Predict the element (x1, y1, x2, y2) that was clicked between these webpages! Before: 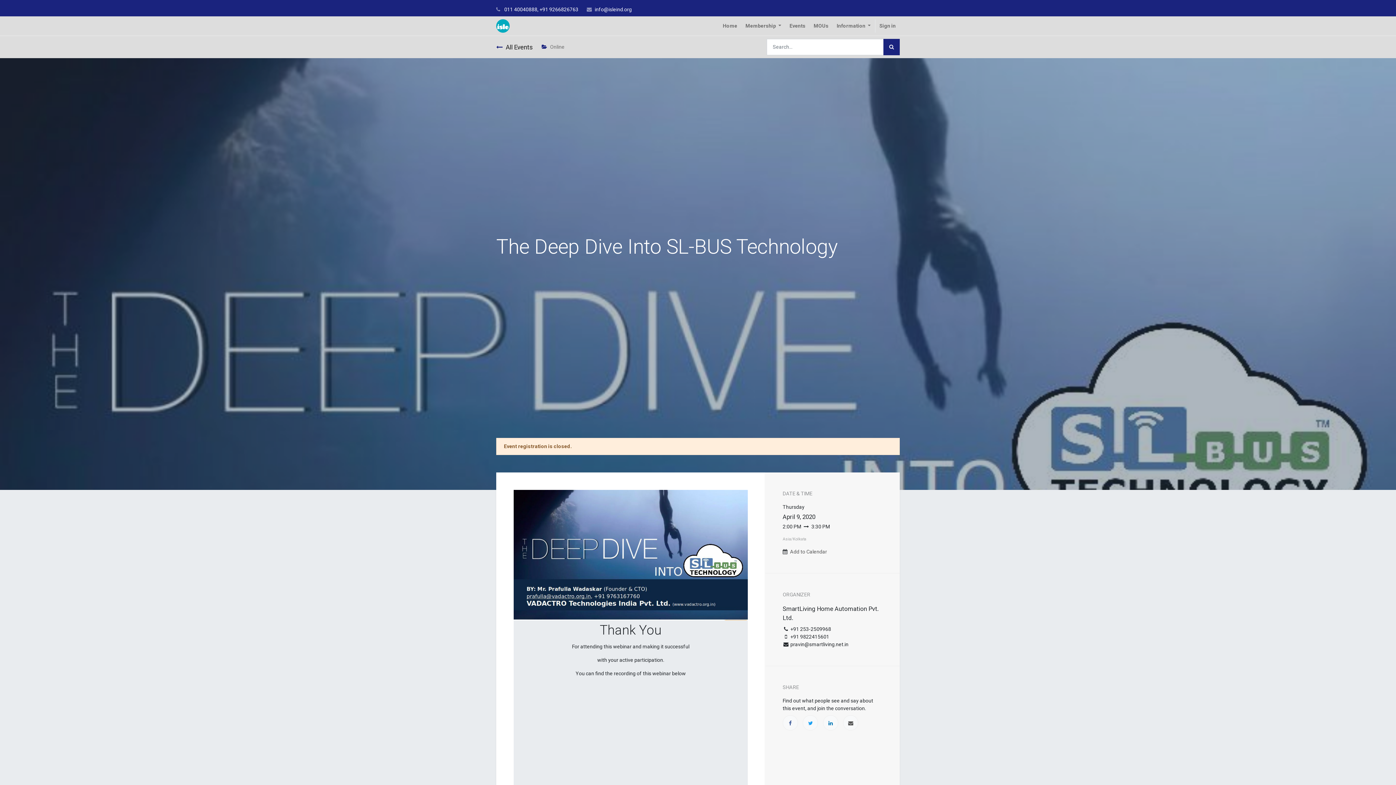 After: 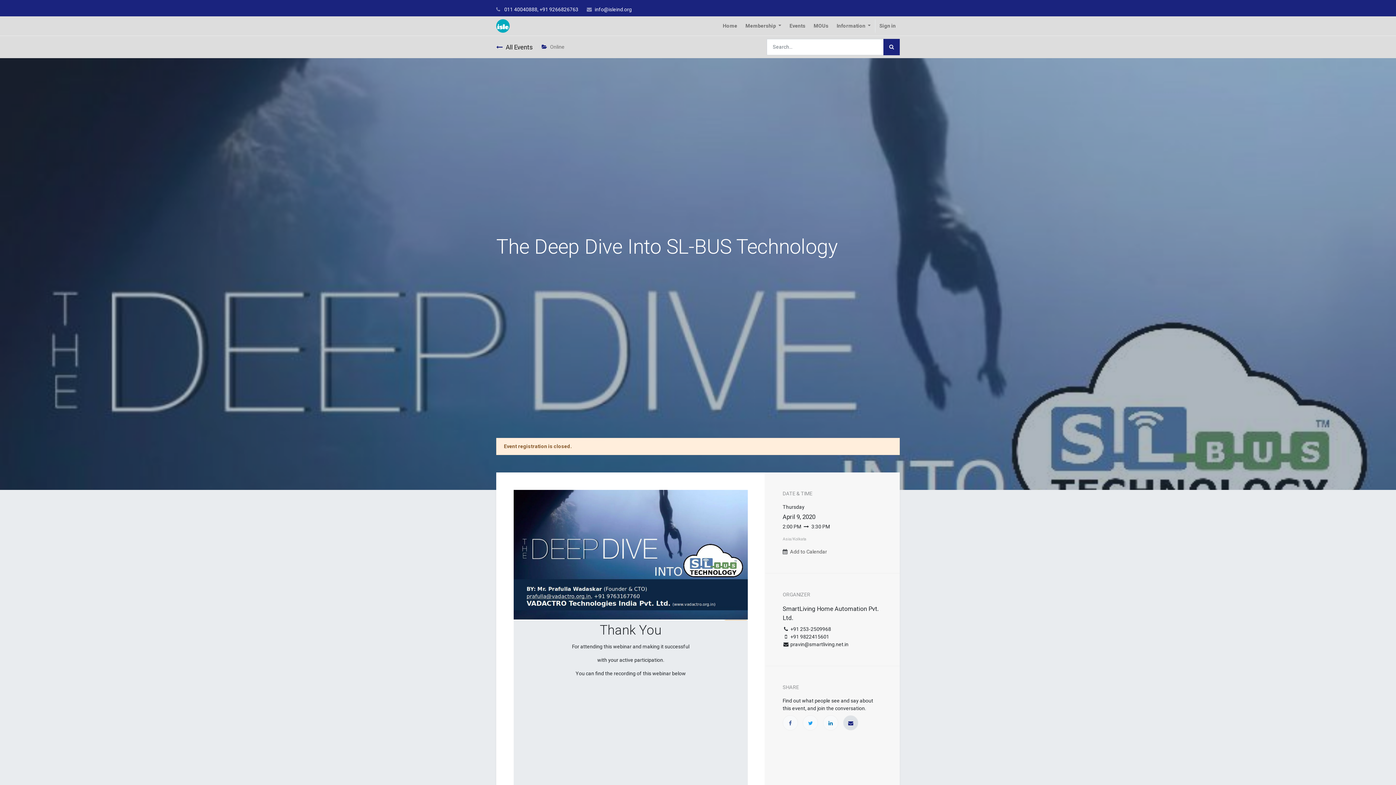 Action: bbox: (843, 715, 858, 731)